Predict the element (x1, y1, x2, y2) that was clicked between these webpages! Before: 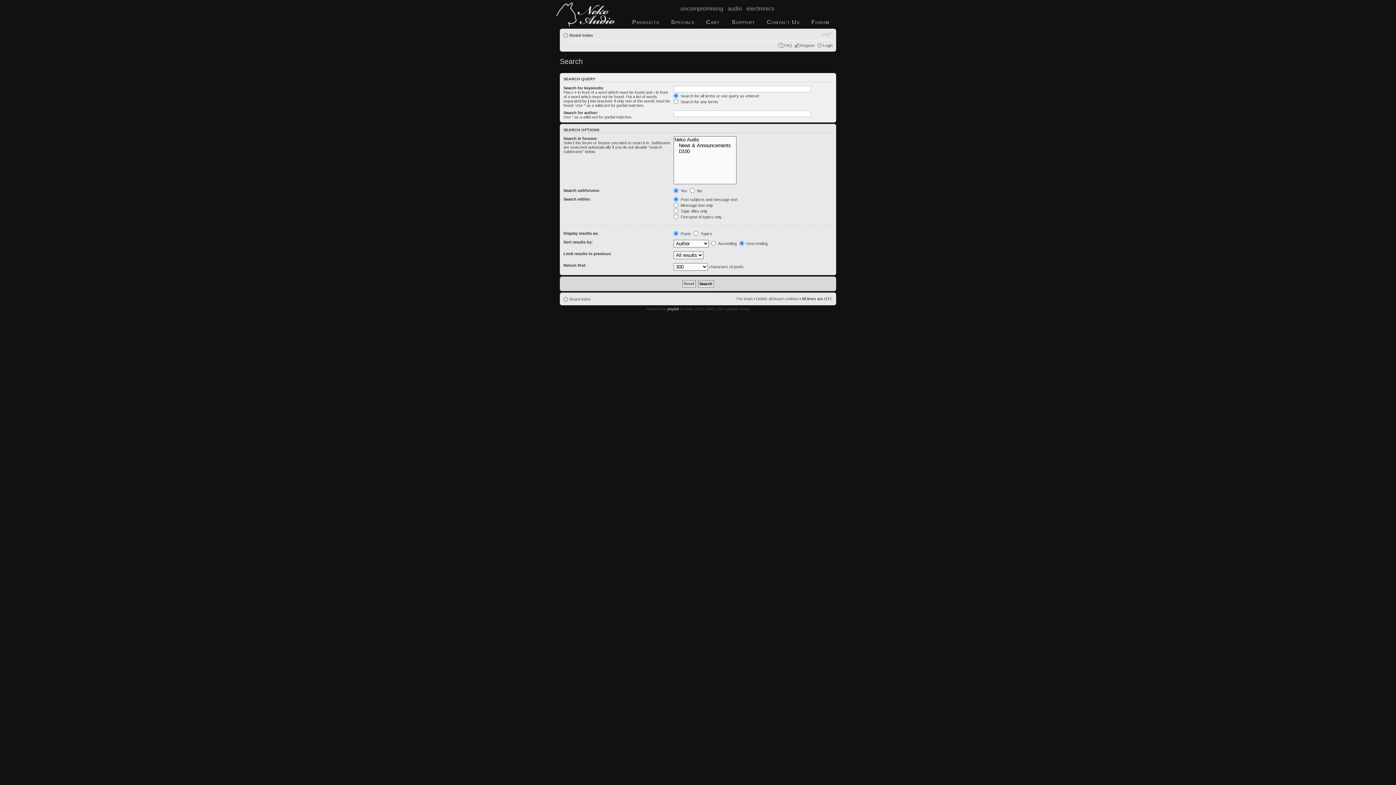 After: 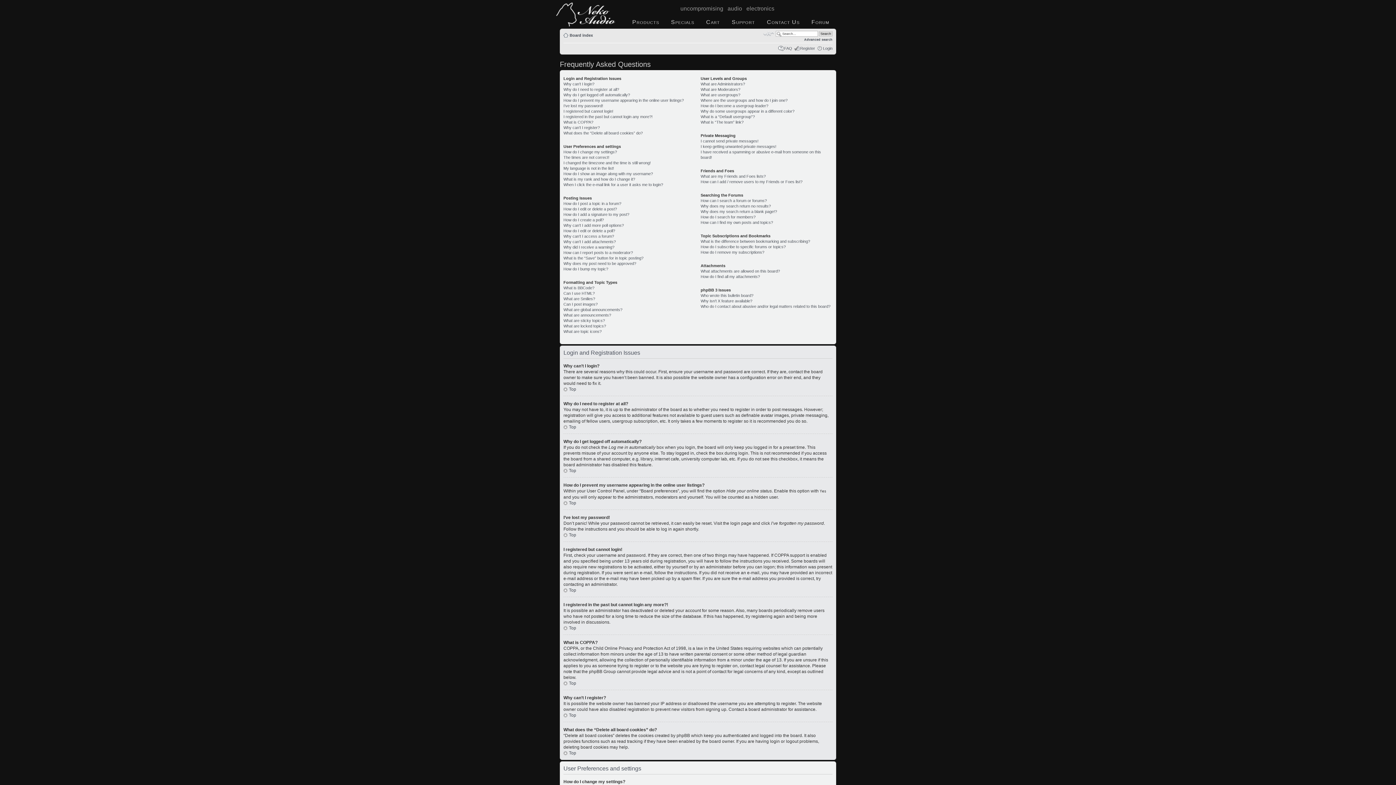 Action: bbox: (784, 43, 792, 47) label: FAQ